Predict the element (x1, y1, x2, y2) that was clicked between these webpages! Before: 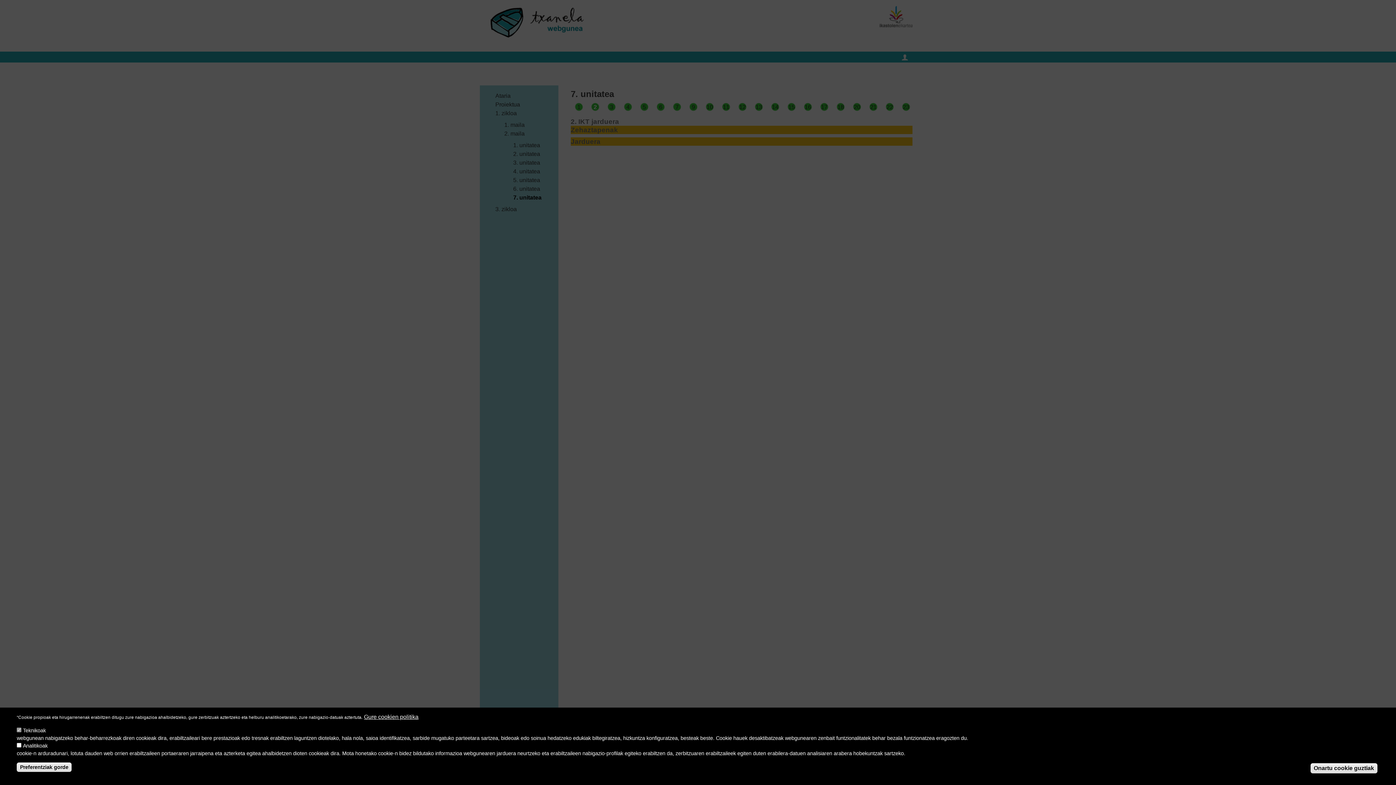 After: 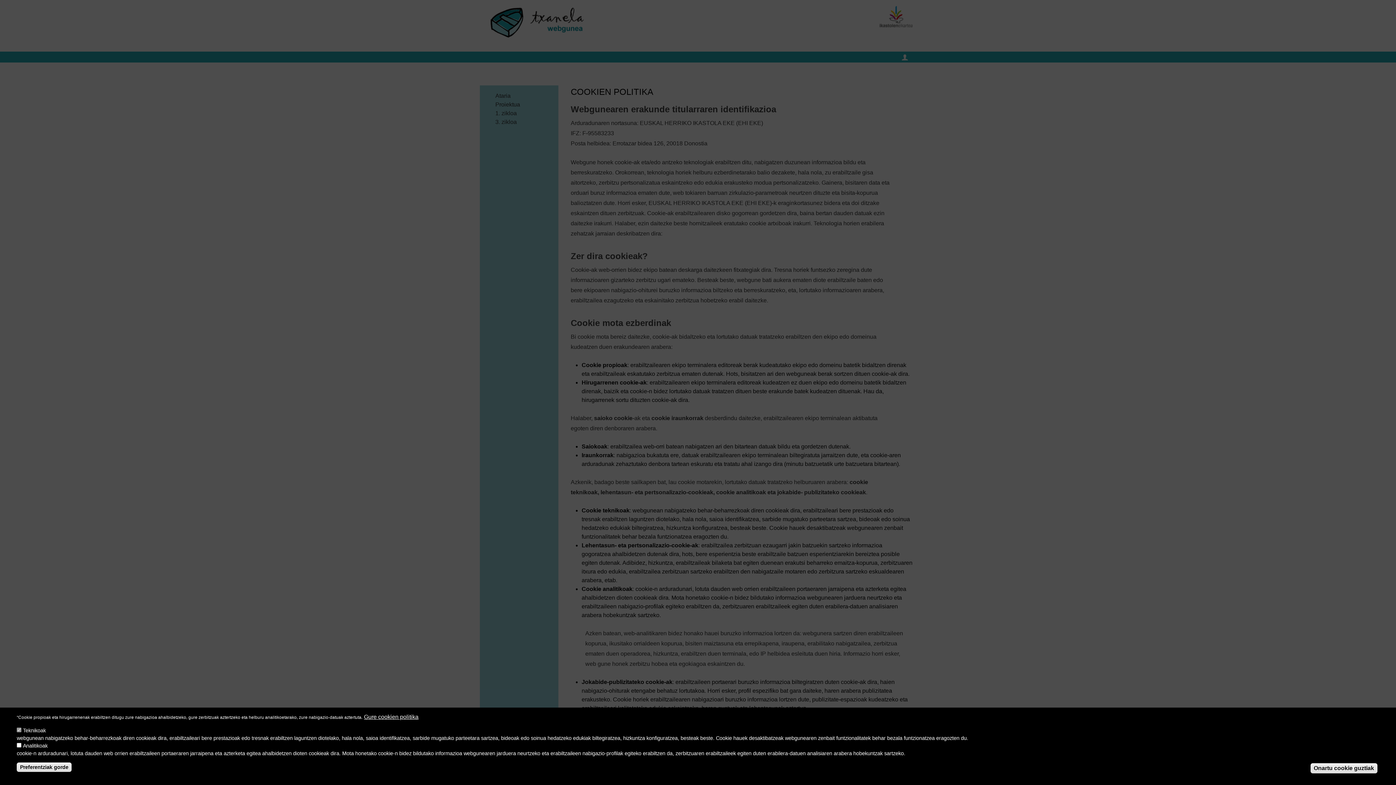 Action: bbox: (364, 714, 418, 720) label: Gure cookien politika